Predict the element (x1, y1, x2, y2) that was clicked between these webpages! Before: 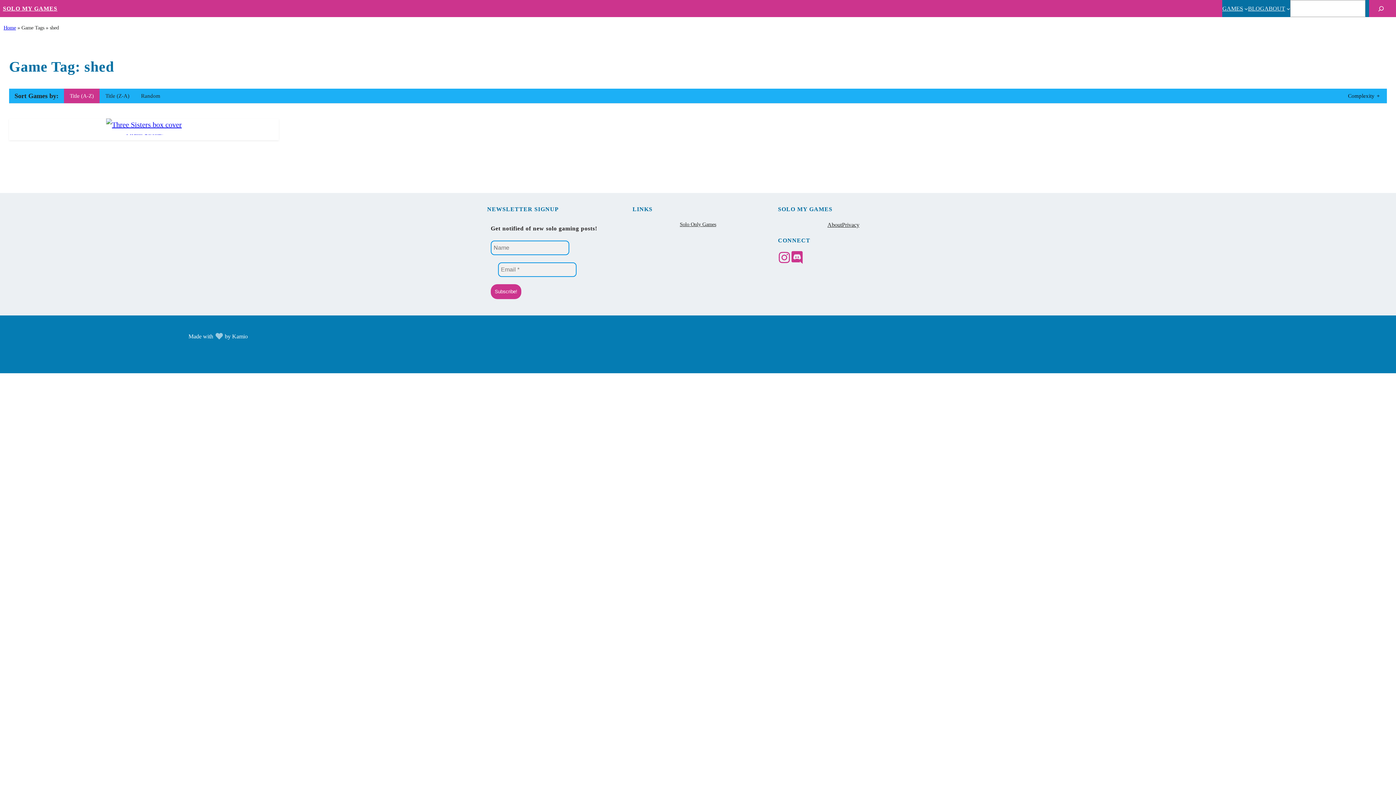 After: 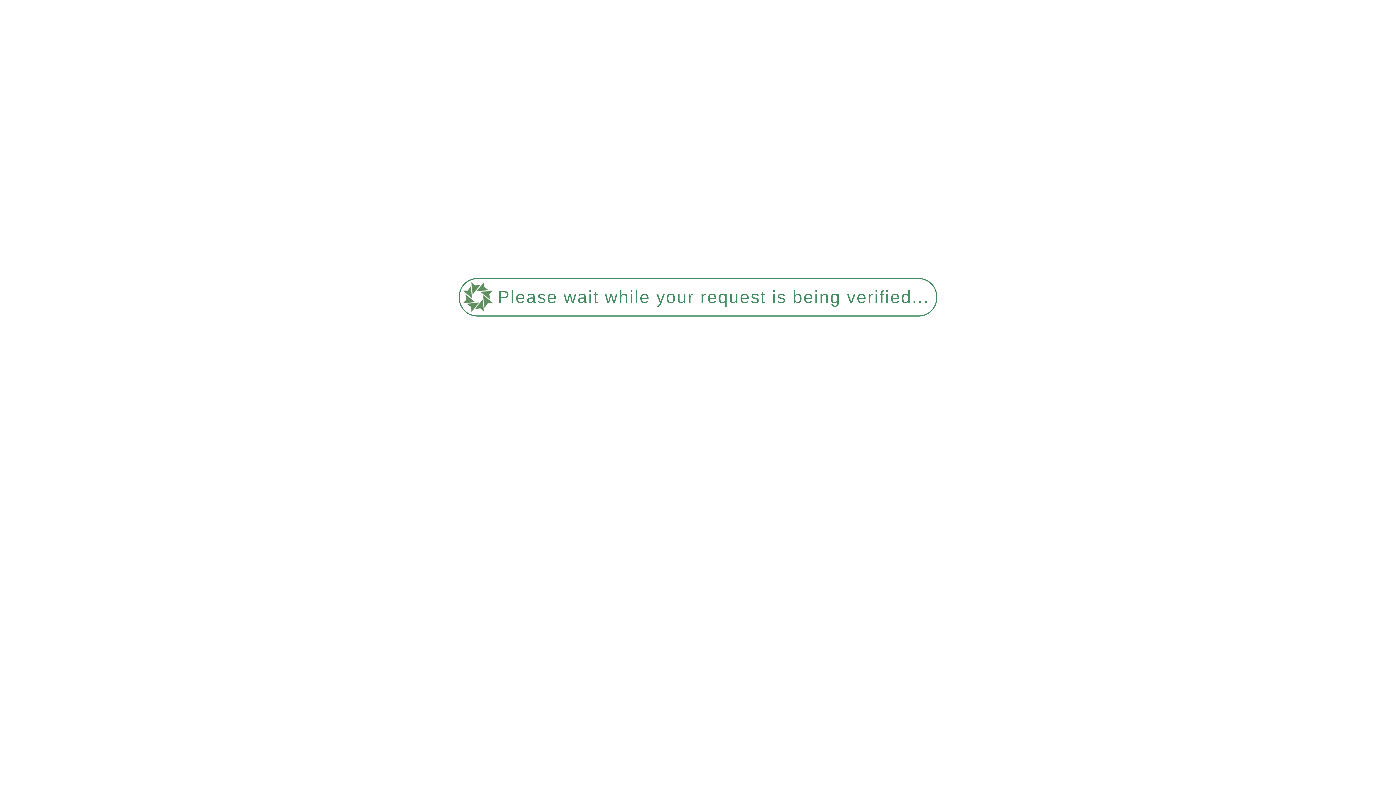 Action: bbox: (1222, 3, 1243, 13) label: GAMES